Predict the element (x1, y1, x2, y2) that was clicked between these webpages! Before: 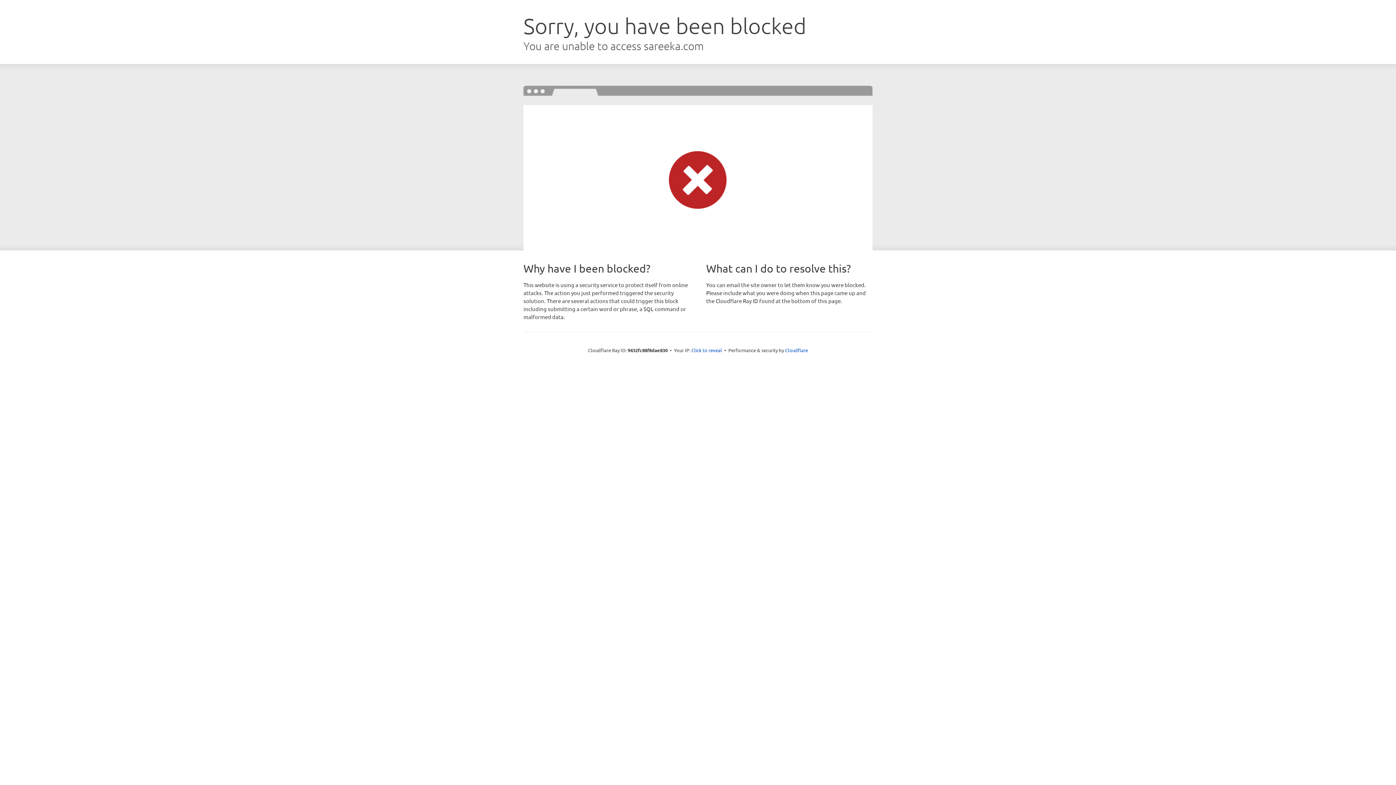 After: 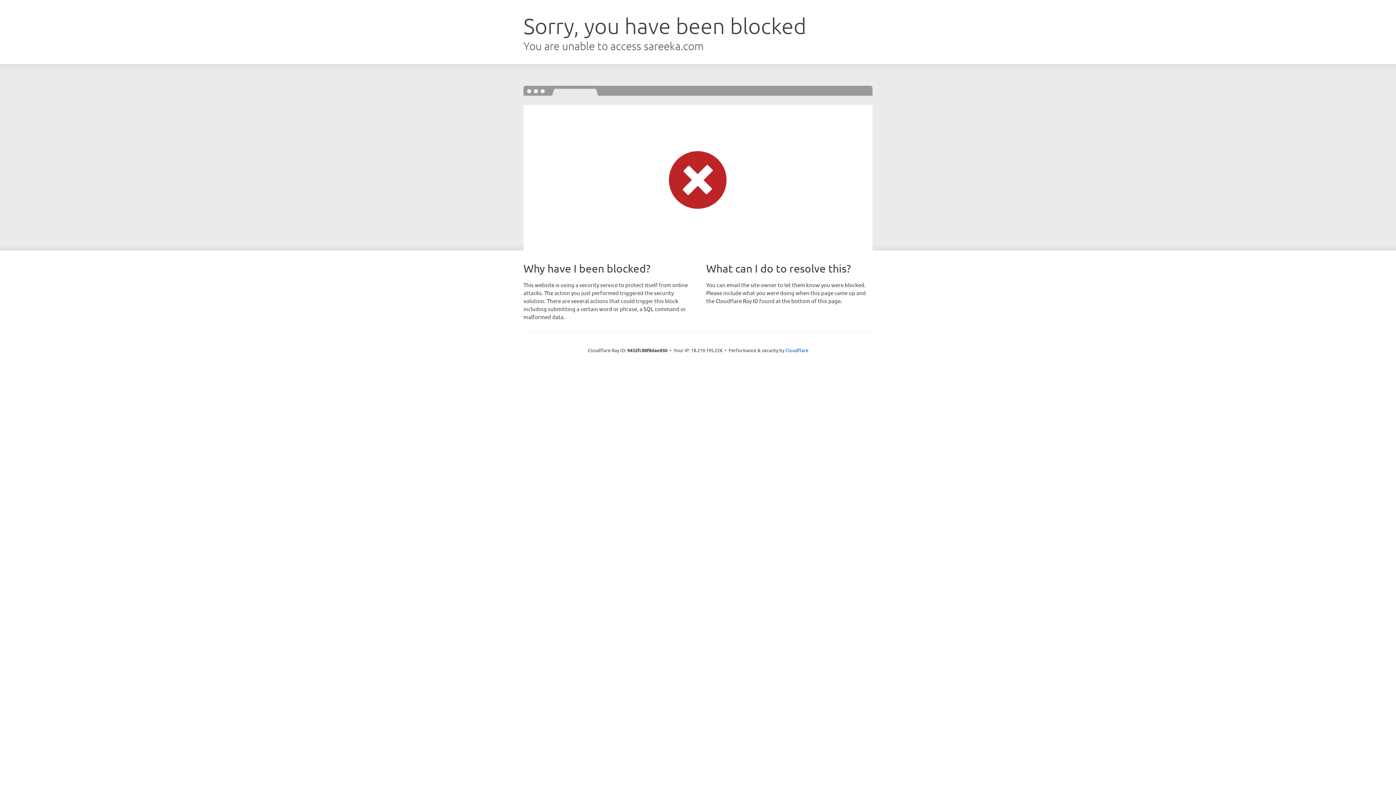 Action: label: Click to reveal bbox: (691, 346, 722, 353)